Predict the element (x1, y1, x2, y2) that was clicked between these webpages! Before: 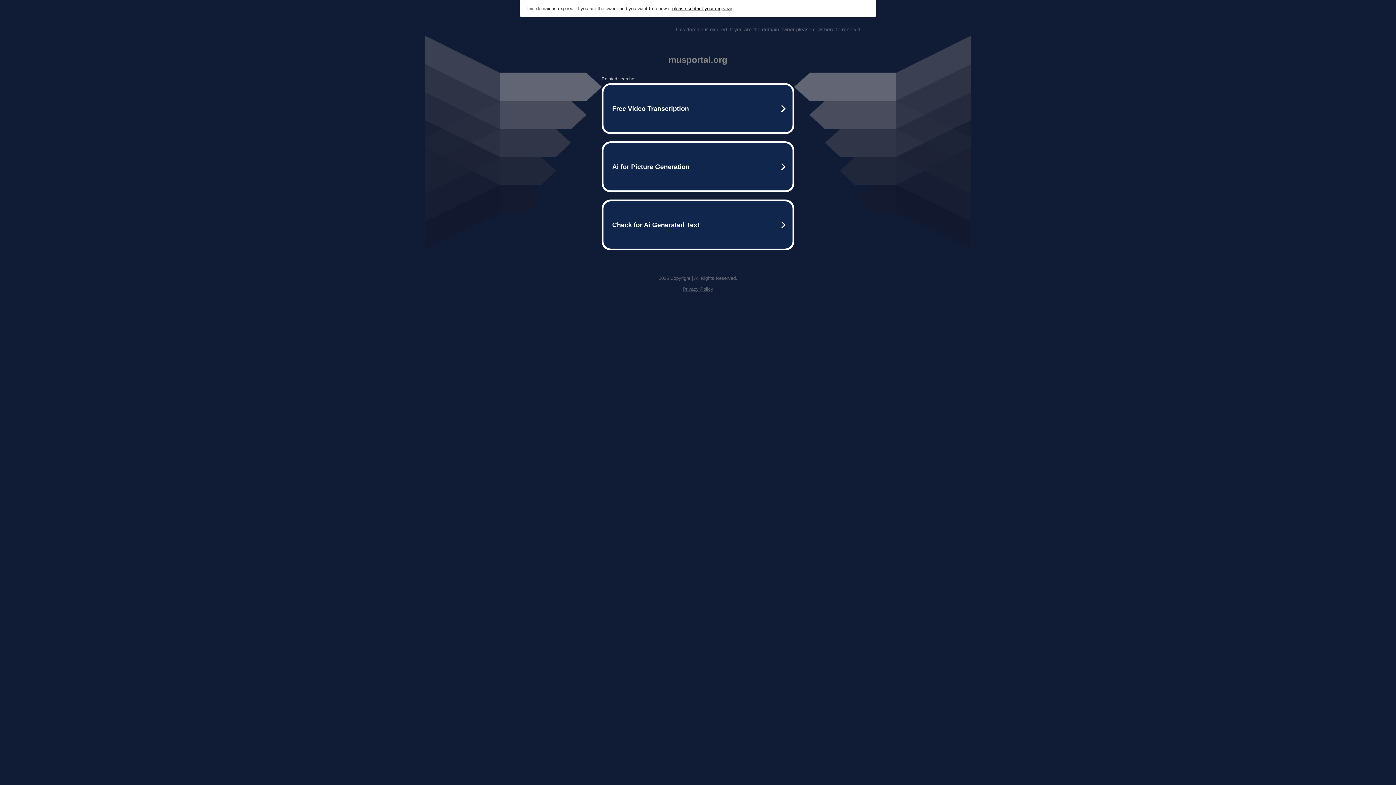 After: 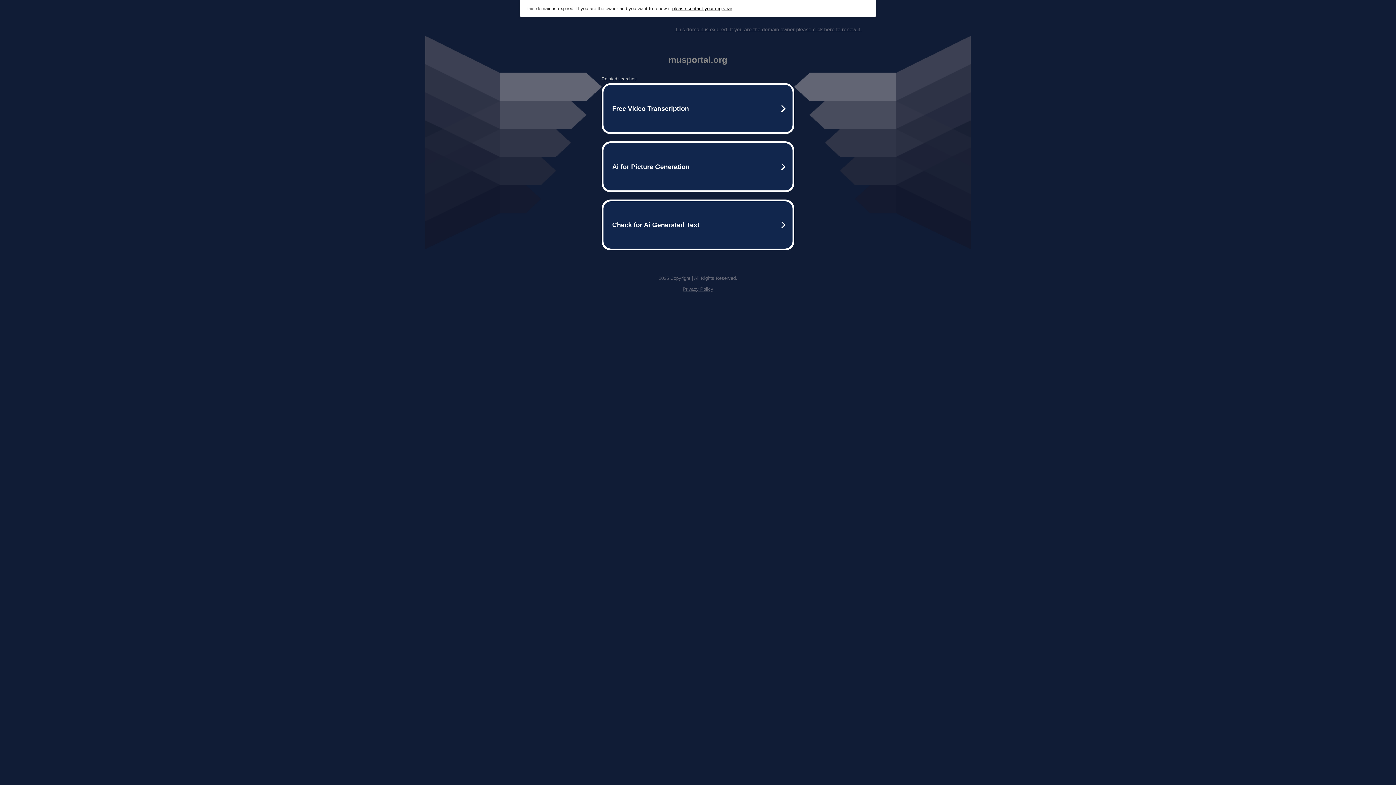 Action: bbox: (672, 5, 732, 11) label: please contact your registrar